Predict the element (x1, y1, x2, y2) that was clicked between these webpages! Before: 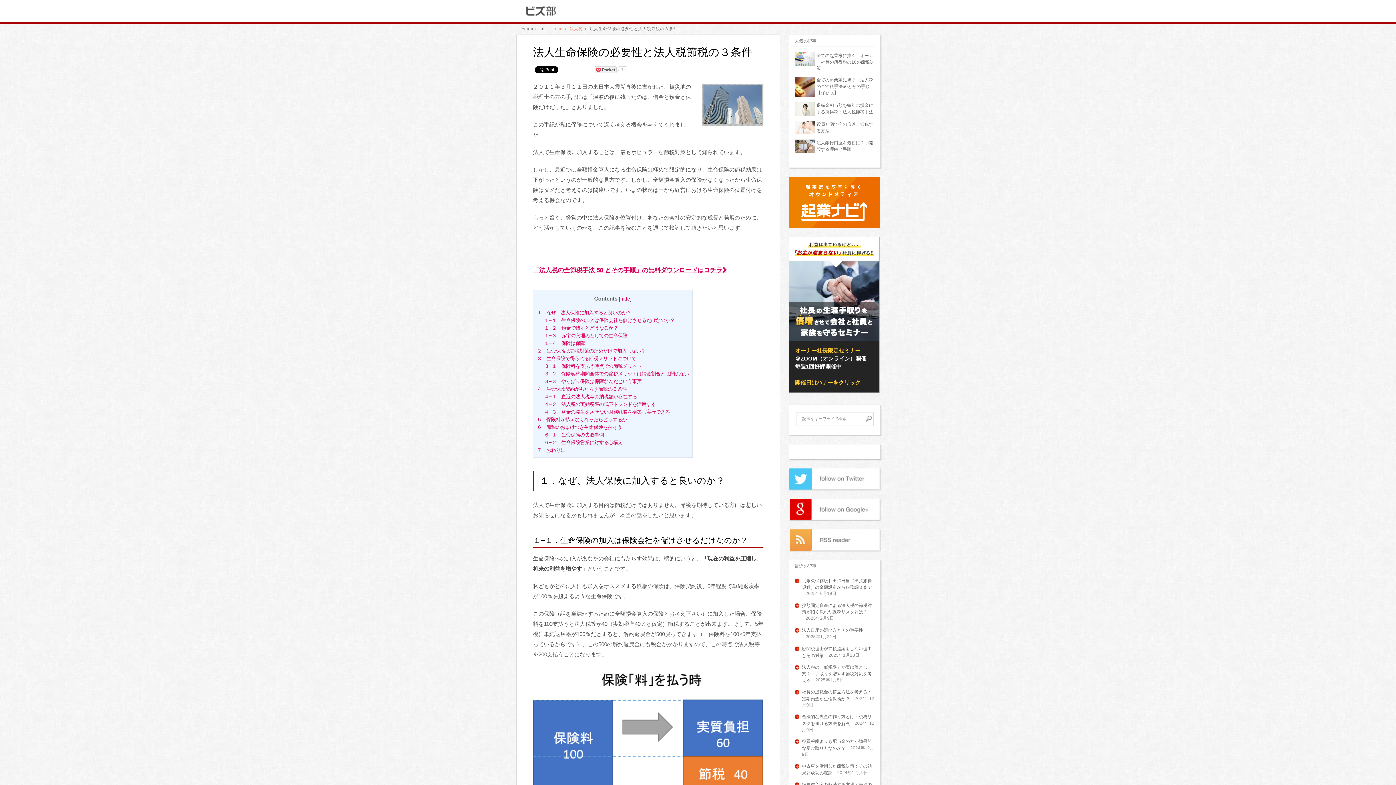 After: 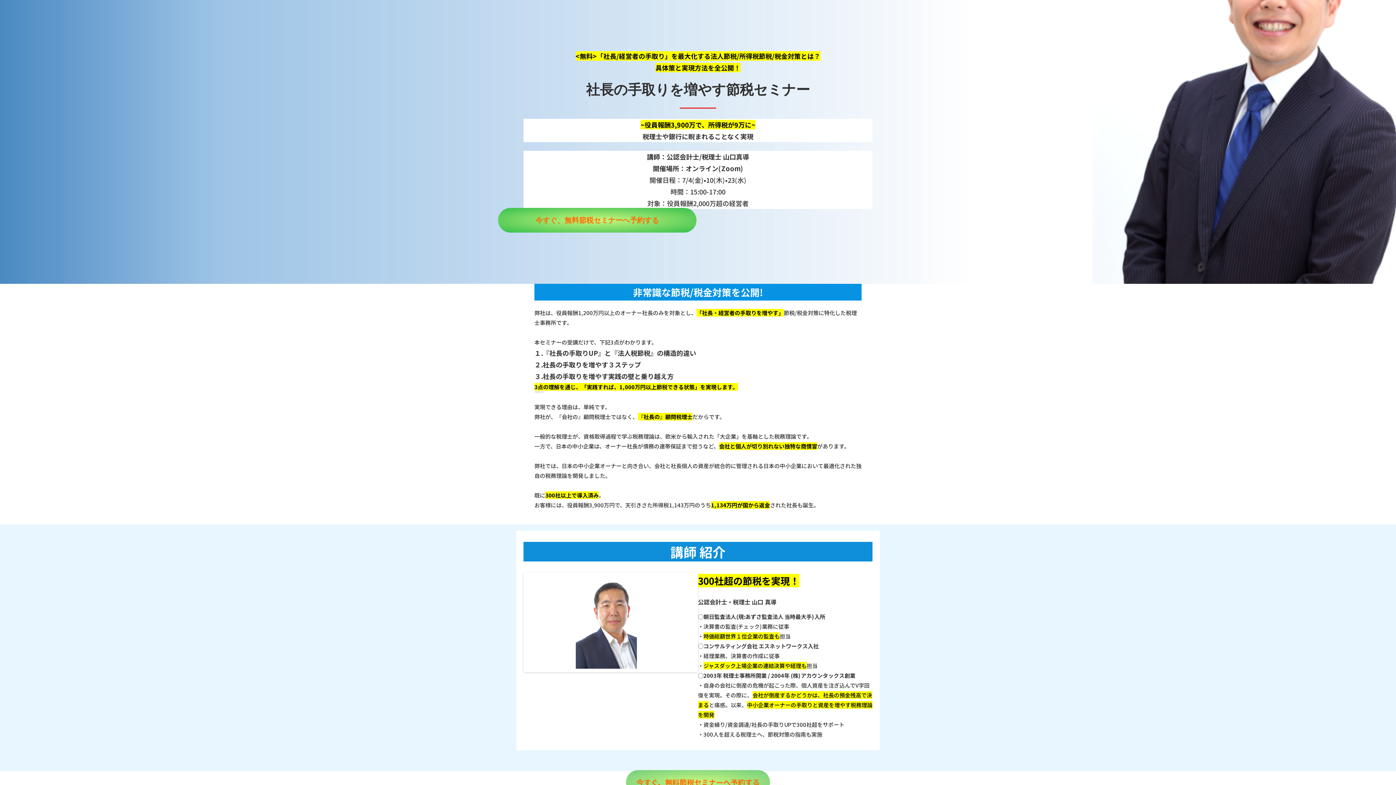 Action: bbox: (789, 337, 879, 392) label: オーナー社長限定セミナー
＠ZOOM（オンライン）開催
毎週1回好評開催中

開催日はバナーをクリック
